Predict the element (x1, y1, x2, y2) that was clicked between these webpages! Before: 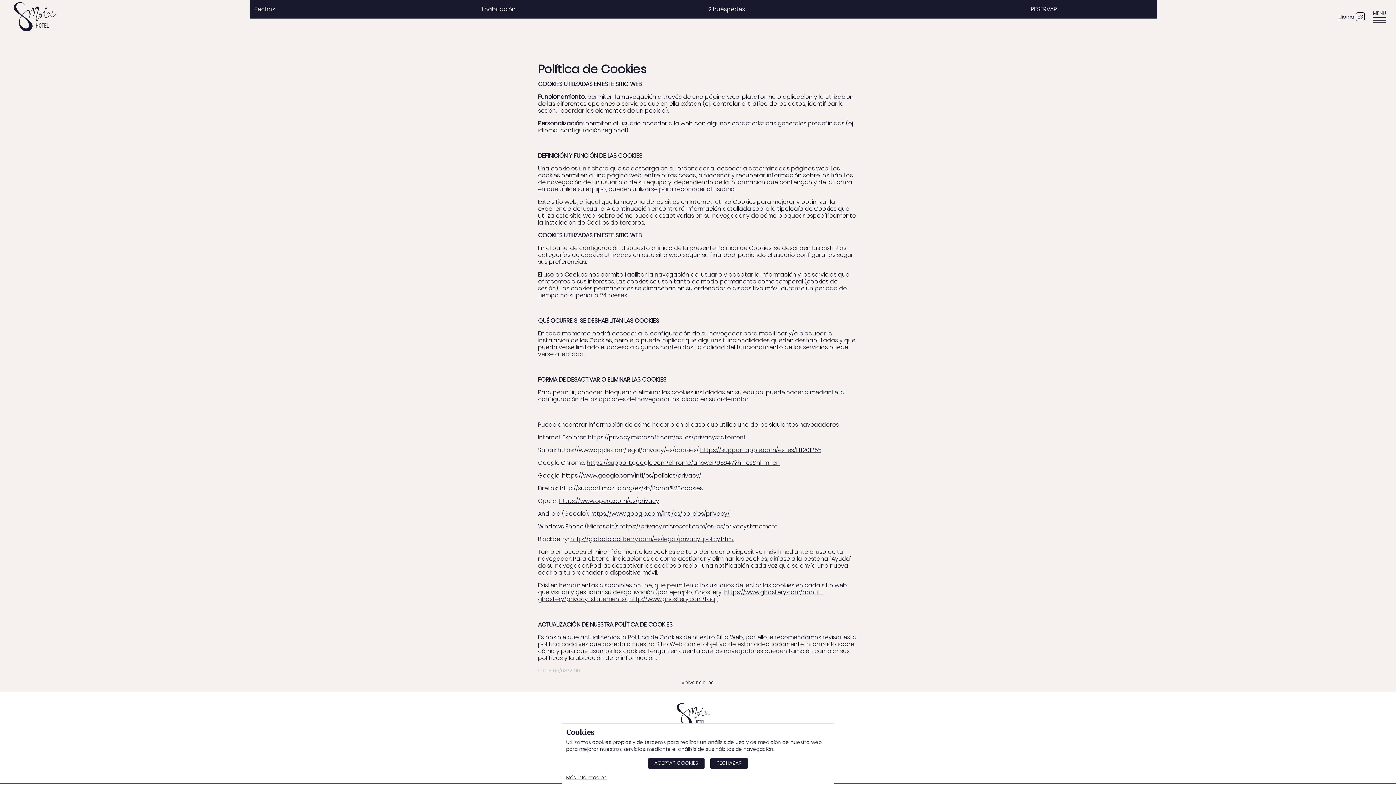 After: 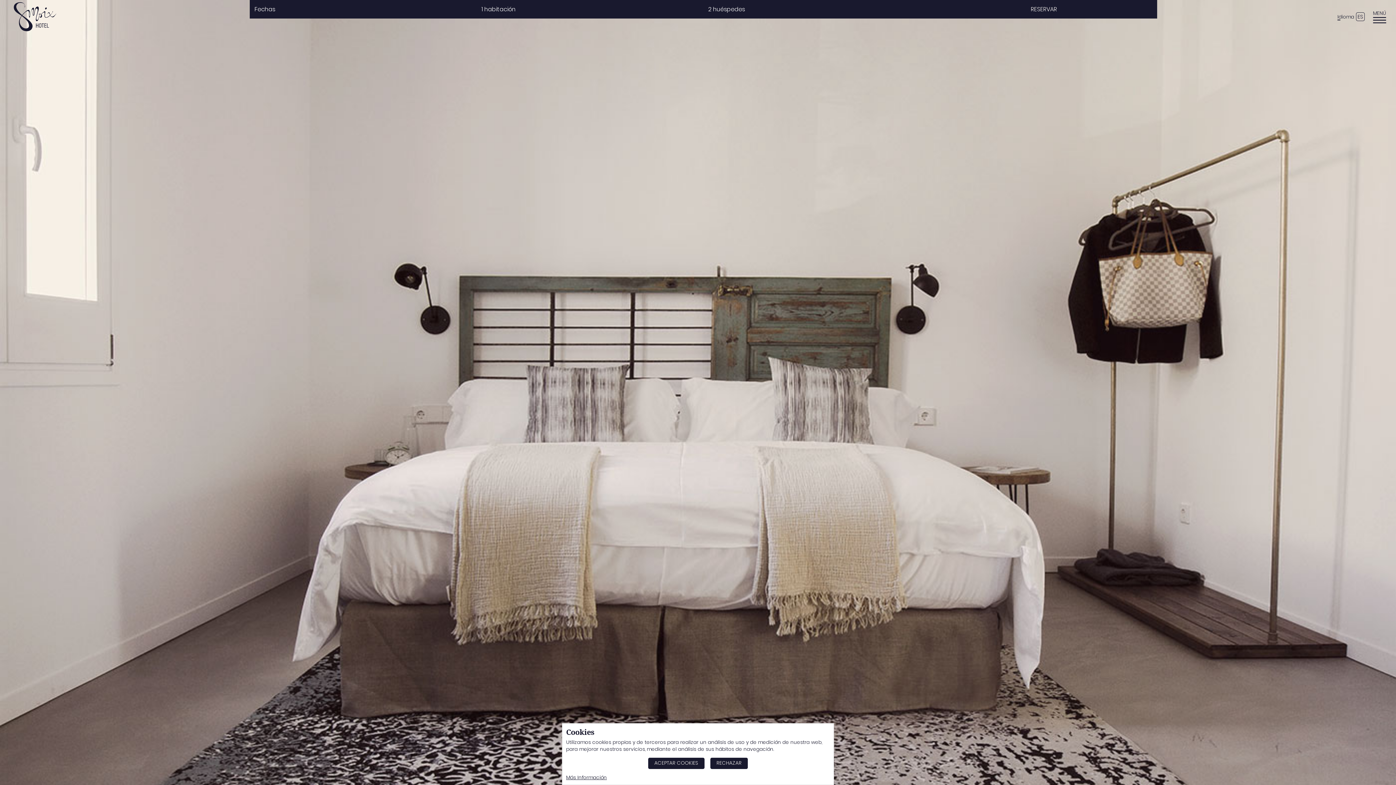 Action: bbox: (677, 703, 719, 726)